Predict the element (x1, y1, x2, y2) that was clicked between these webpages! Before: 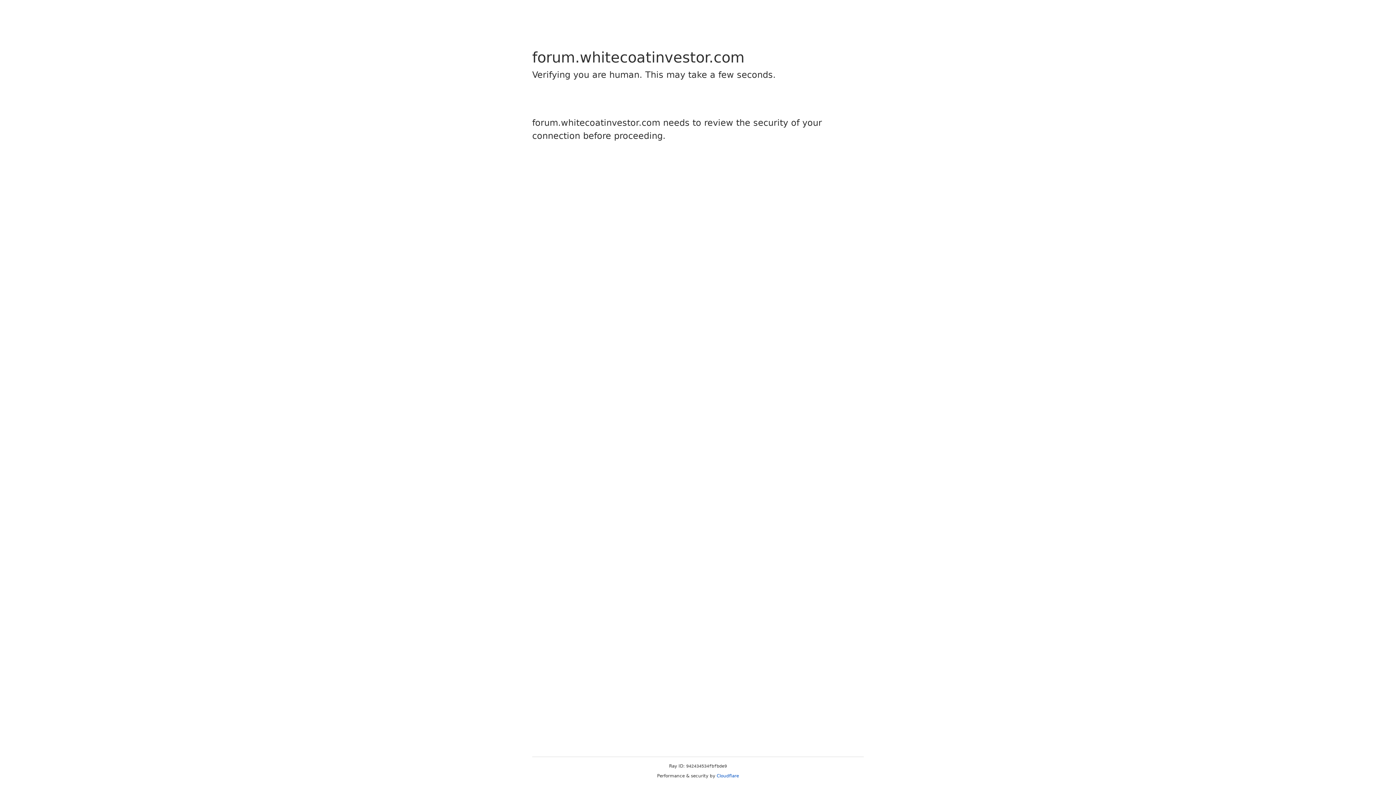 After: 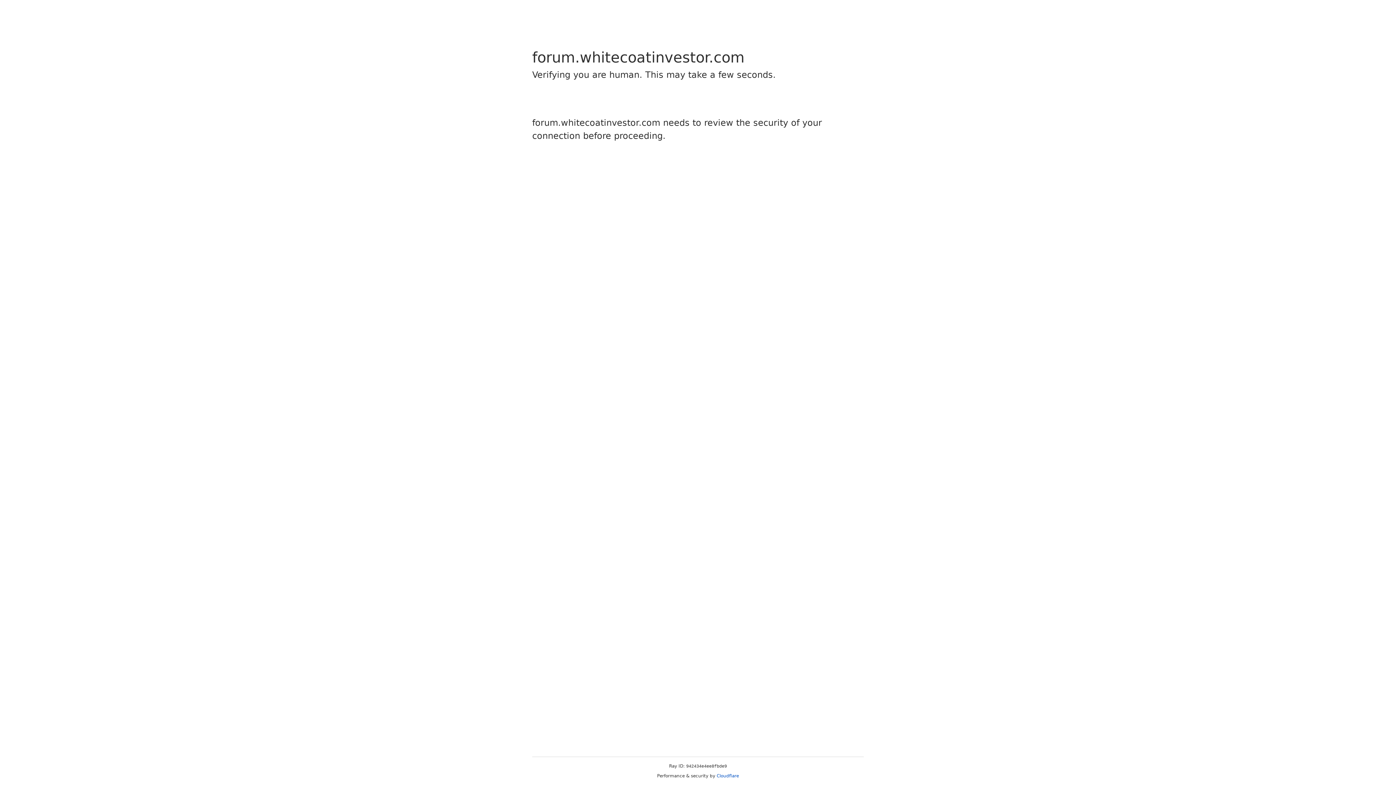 Action: bbox: (716, 773, 739, 778) label: Cloudflare